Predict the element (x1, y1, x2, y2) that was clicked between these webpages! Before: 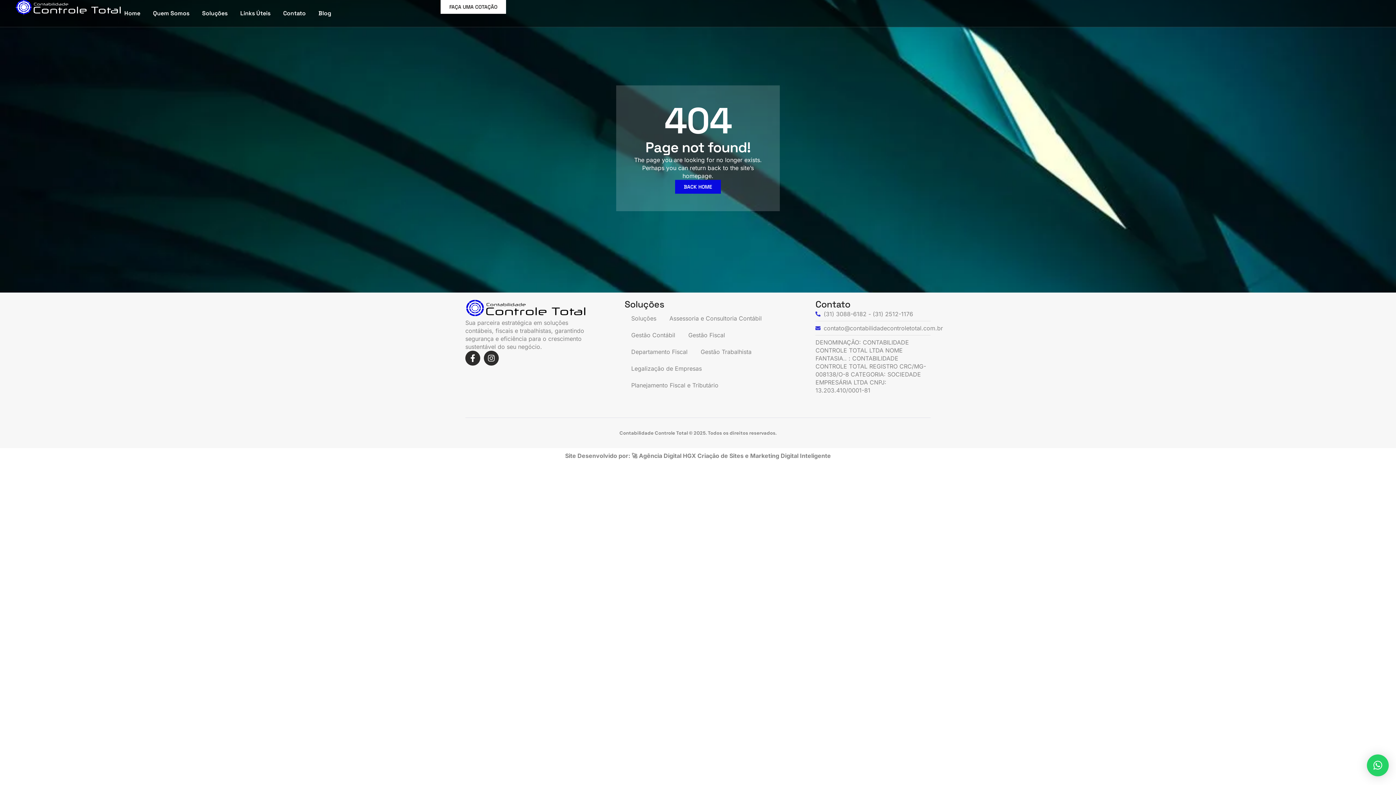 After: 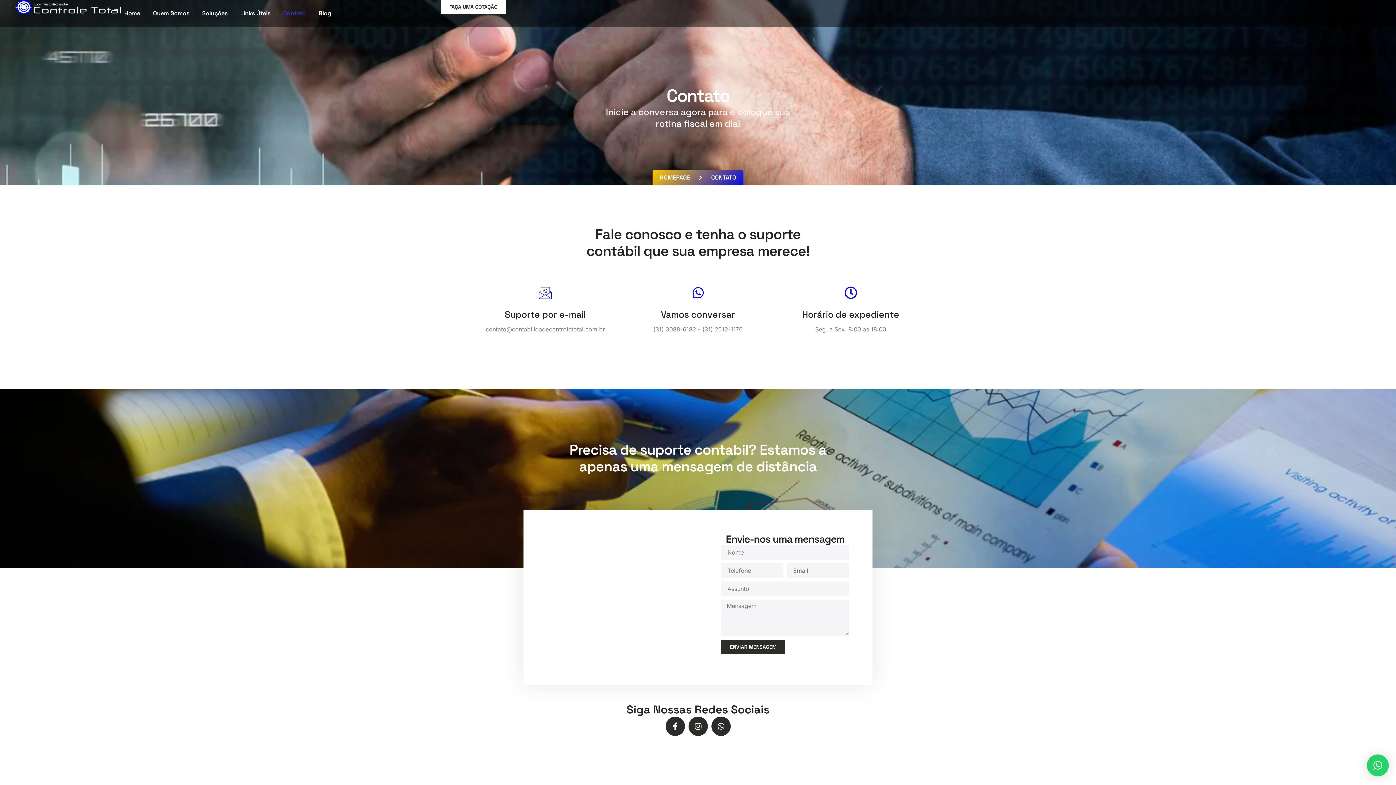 Action: bbox: (283, 0, 305, 26) label: Contato